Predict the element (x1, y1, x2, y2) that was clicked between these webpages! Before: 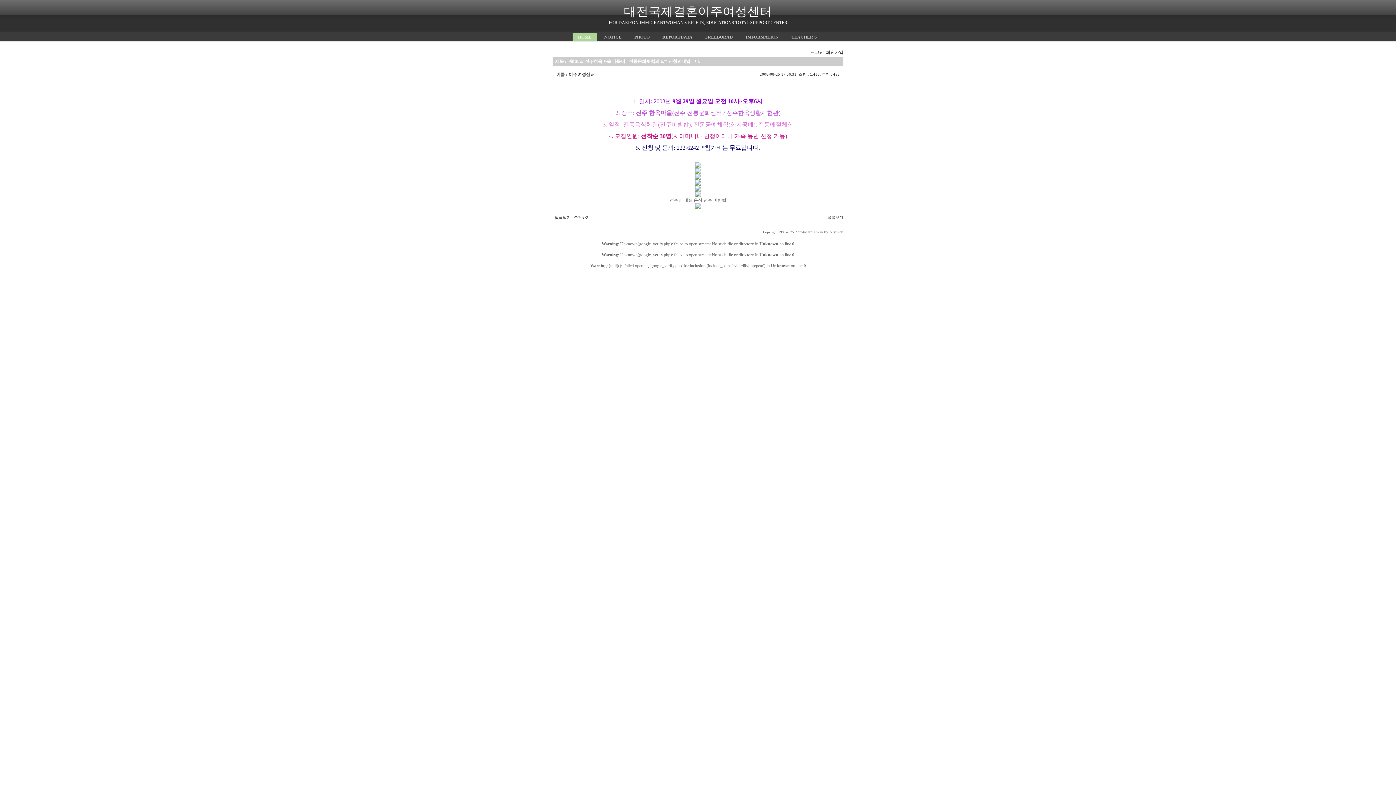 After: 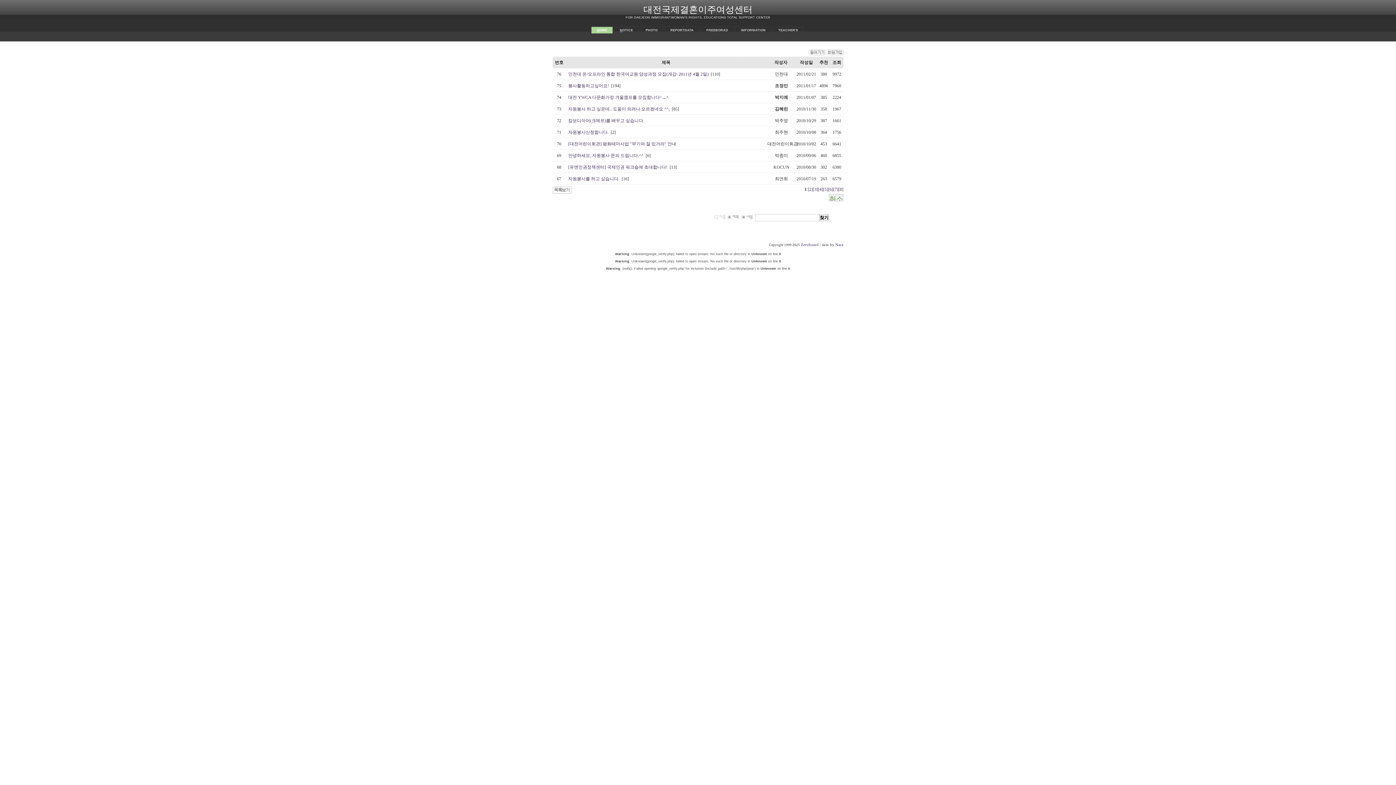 Action: label: FREEBORAD bbox: (699, 32, 738, 41)